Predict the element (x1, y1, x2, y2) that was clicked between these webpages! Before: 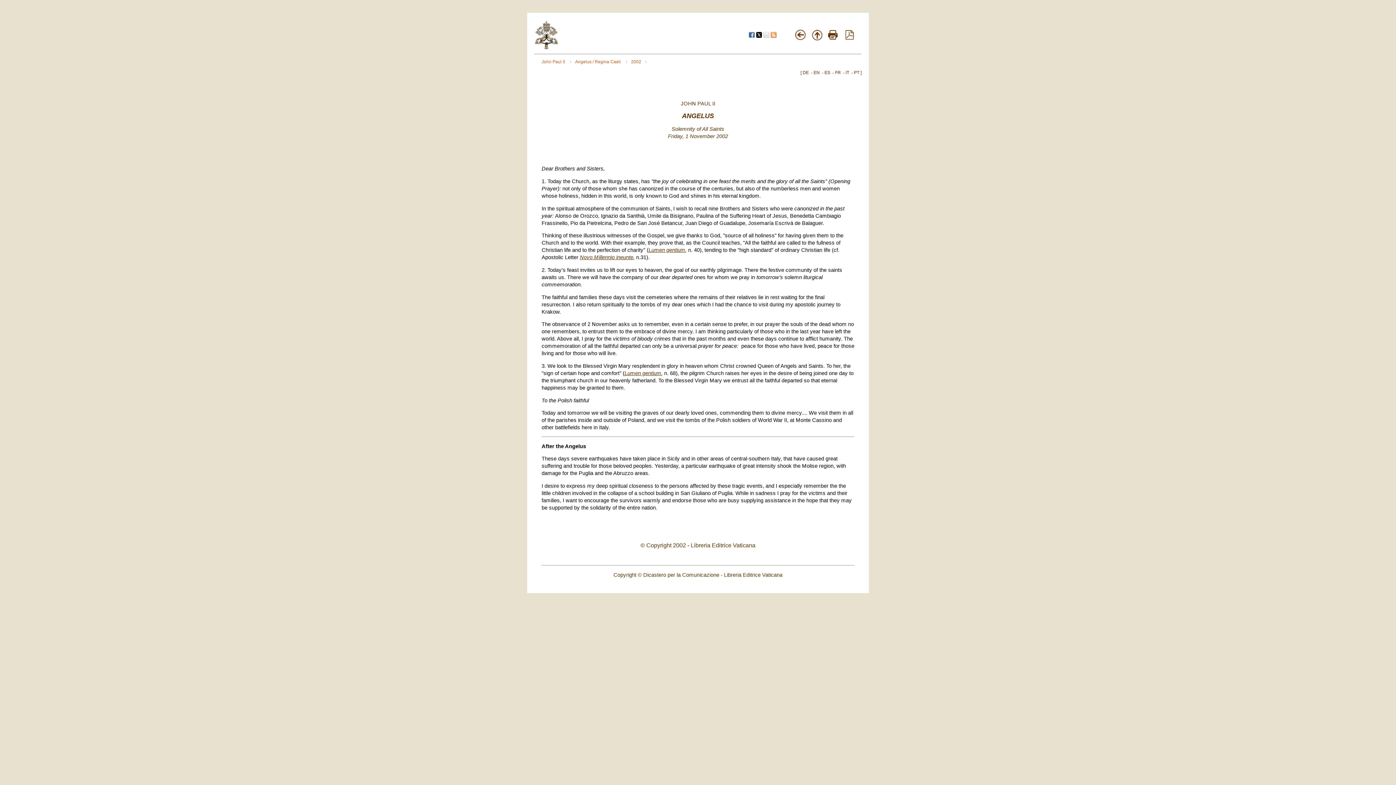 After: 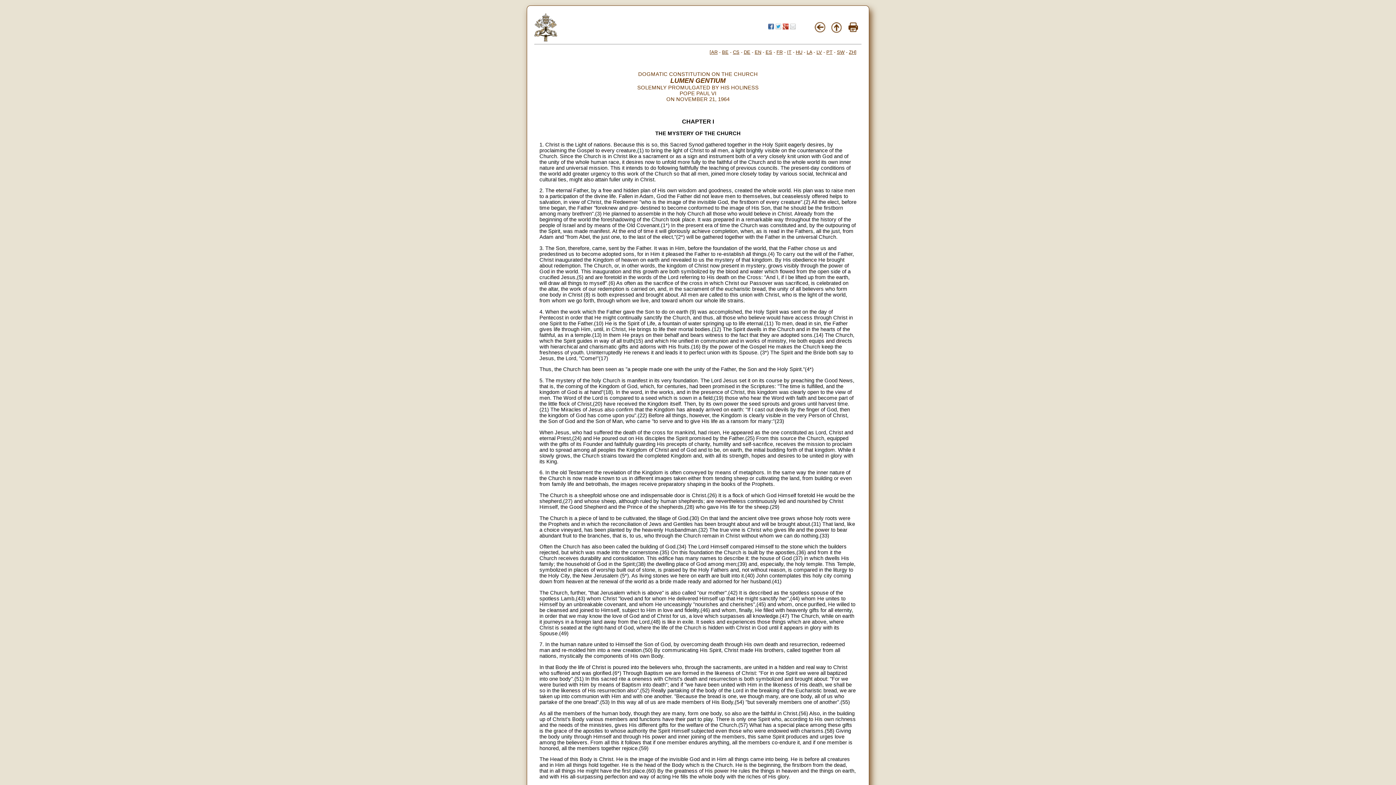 Action: label: Lumen gentium bbox: (624, 370, 661, 376)